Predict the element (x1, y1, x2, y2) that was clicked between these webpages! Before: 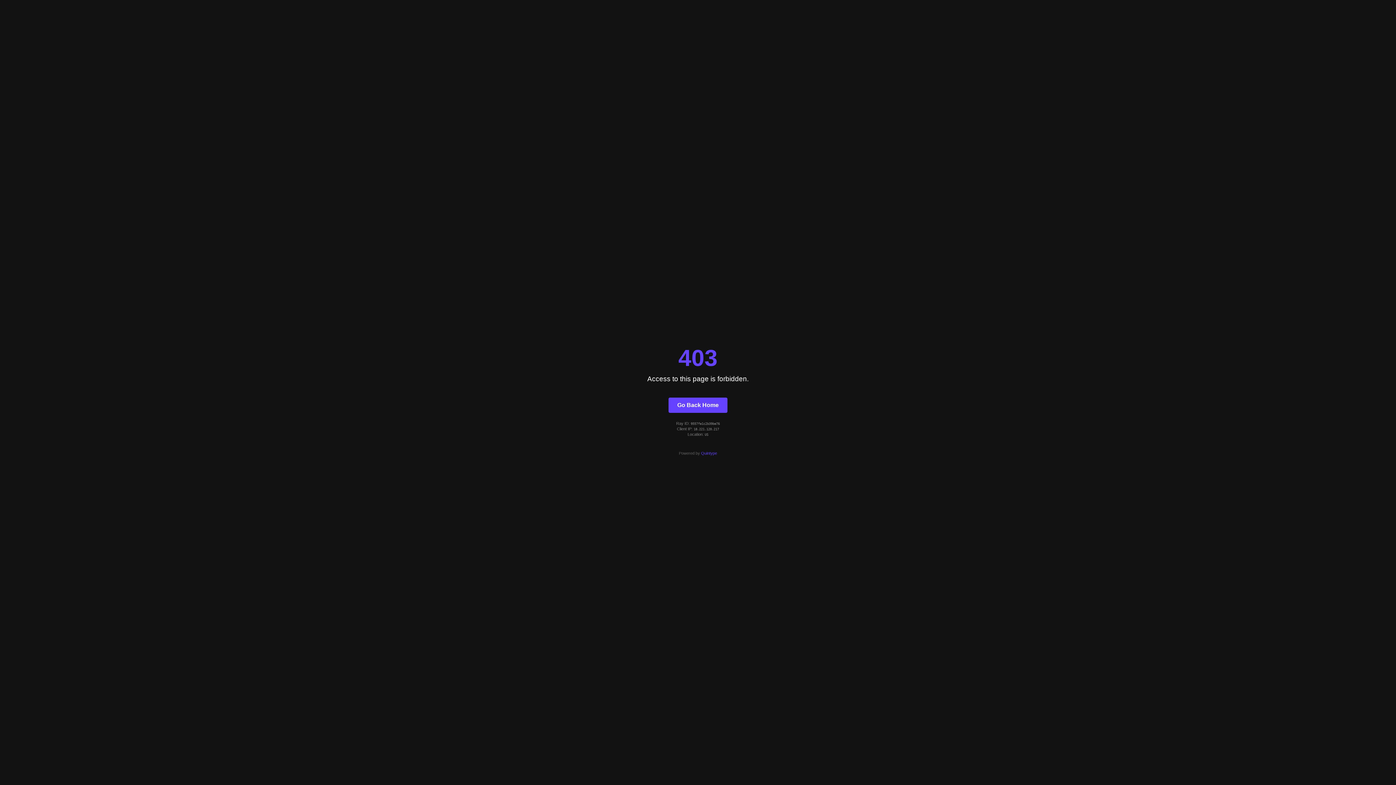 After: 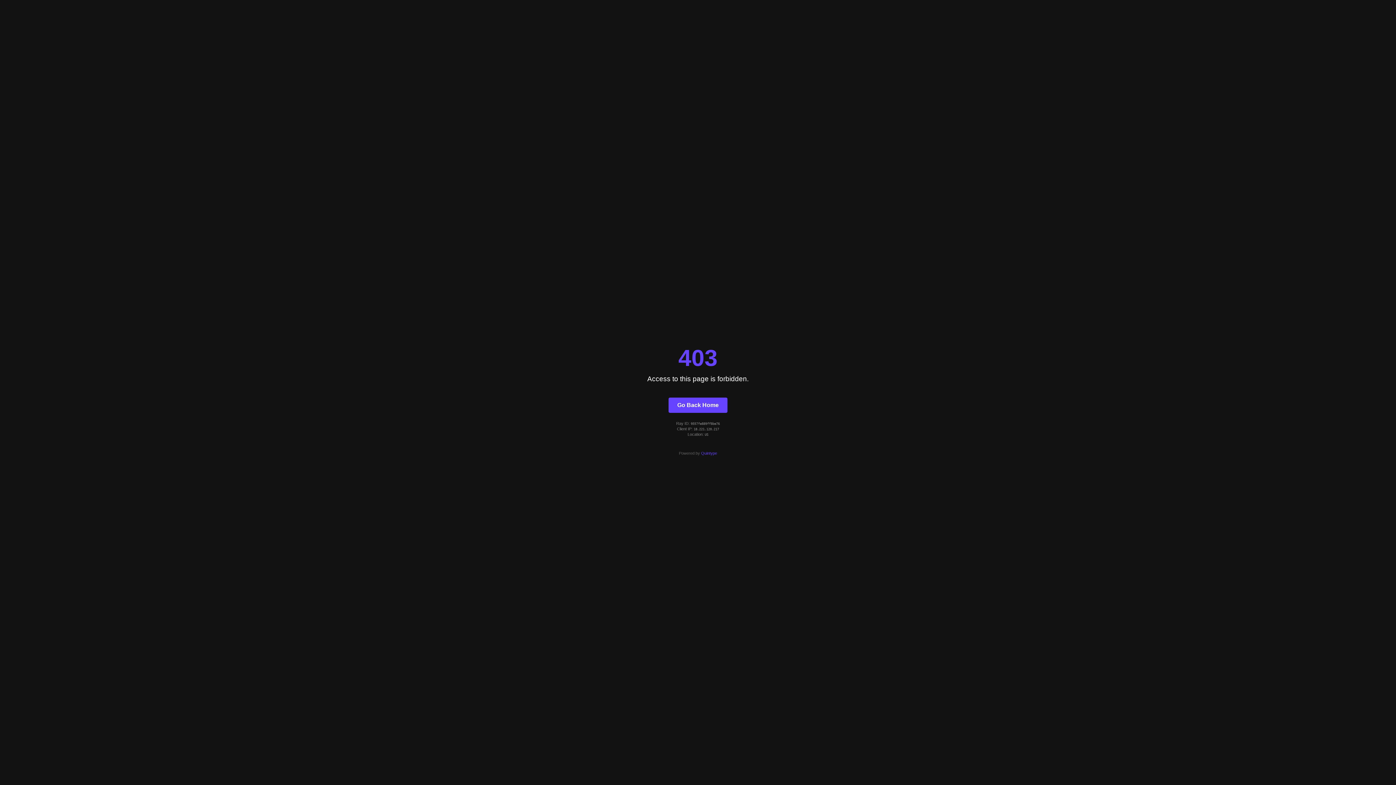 Action: bbox: (668, 397, 727, 412) label: Go Back Home